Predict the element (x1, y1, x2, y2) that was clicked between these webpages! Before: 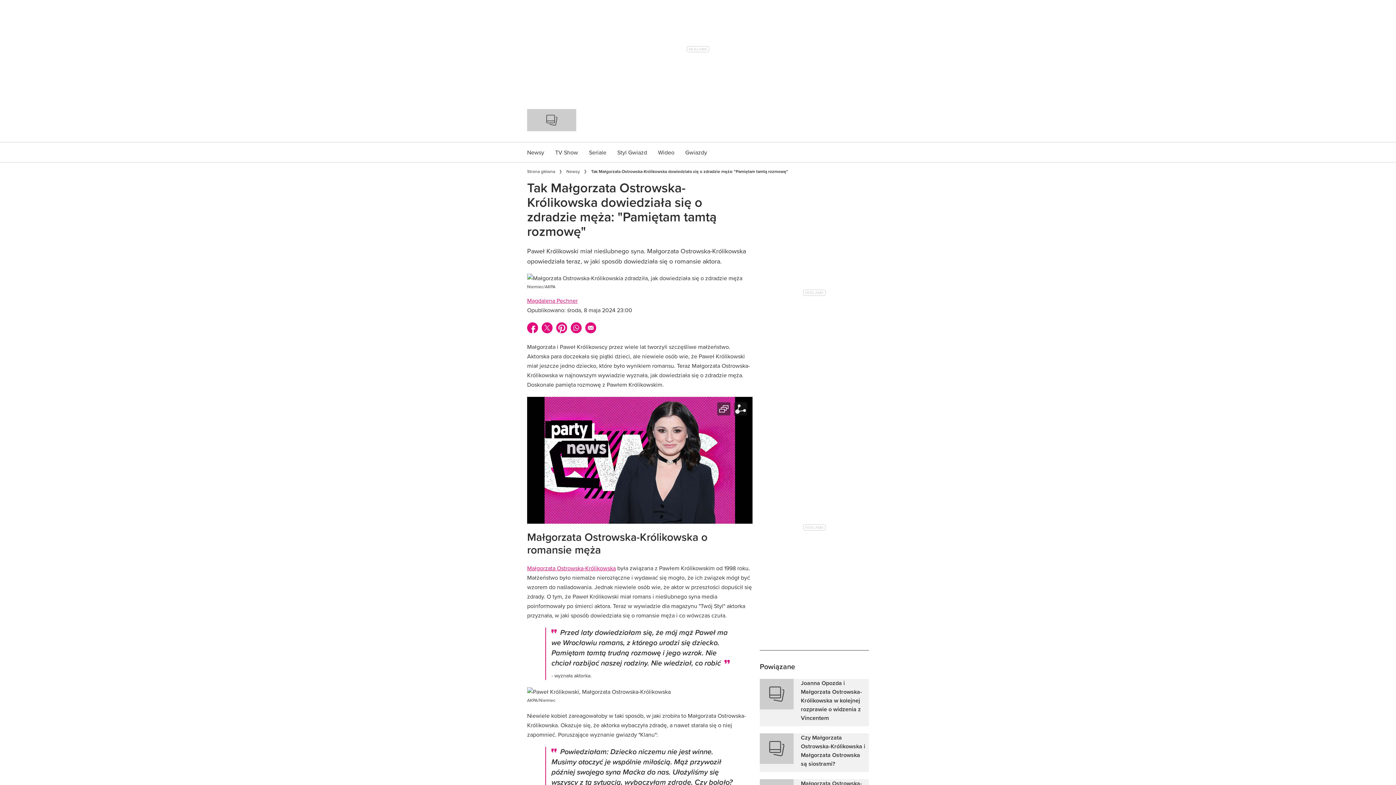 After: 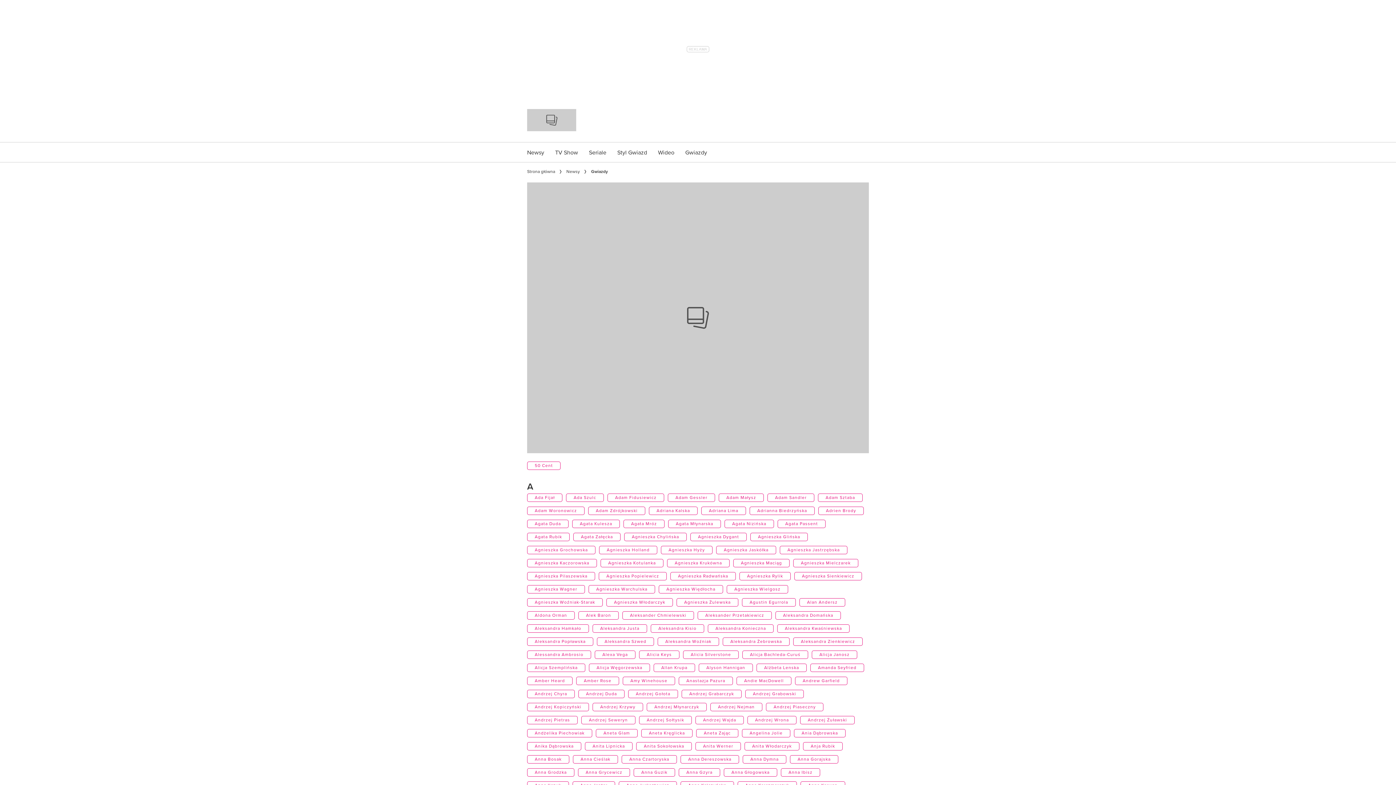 Action: bbox: (680, 142, 712, 162) label: Gwiazdy